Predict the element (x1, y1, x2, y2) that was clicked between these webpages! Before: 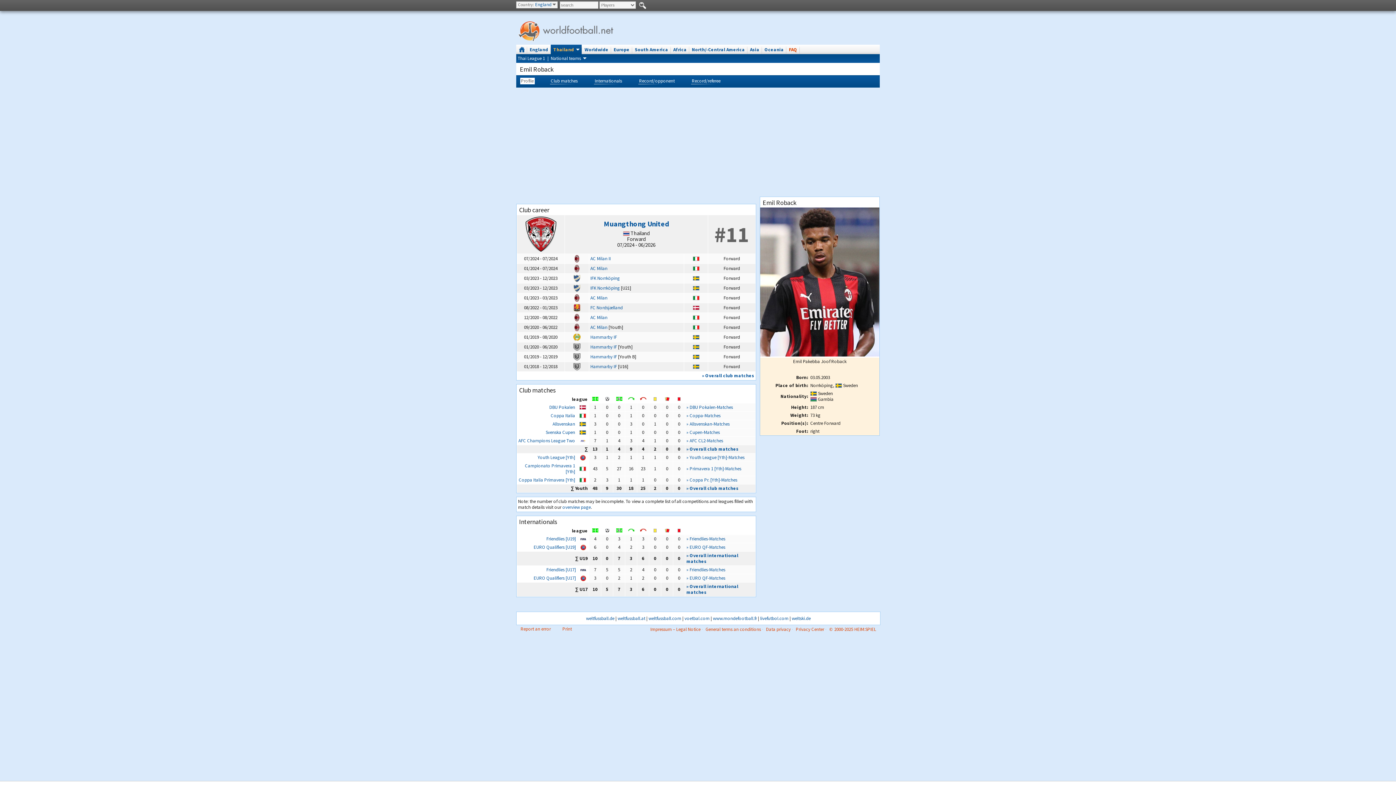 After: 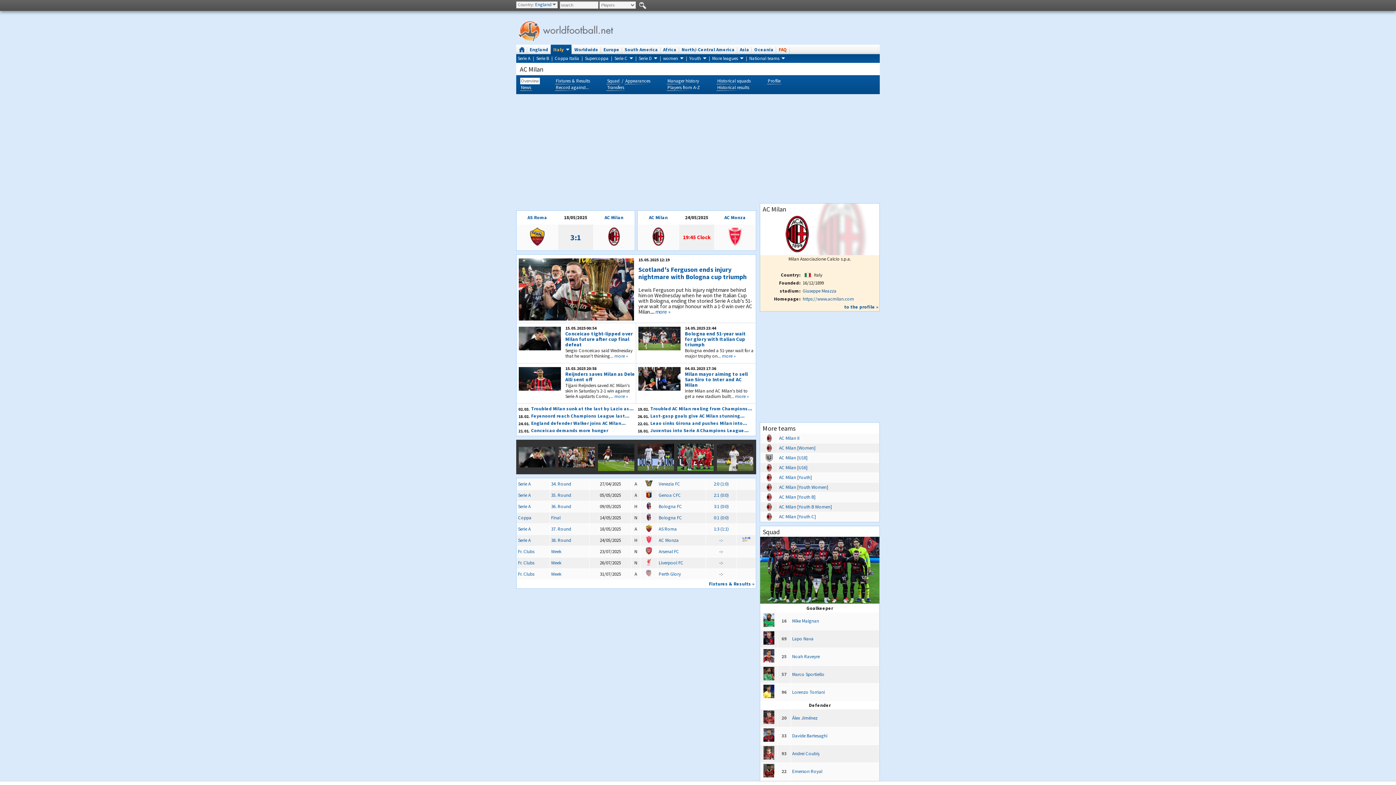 Action: label: AC Milan bbox: (590, 314, 607, 320)